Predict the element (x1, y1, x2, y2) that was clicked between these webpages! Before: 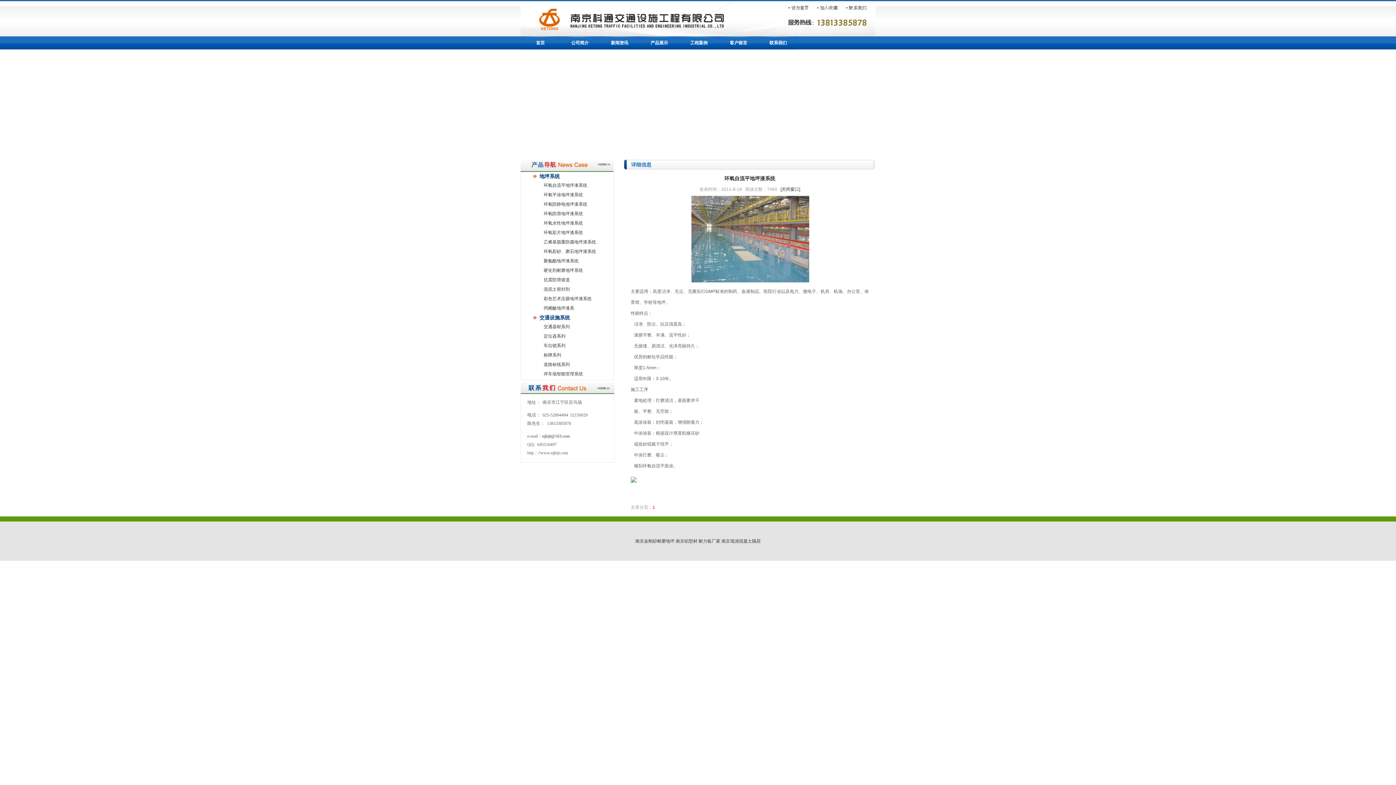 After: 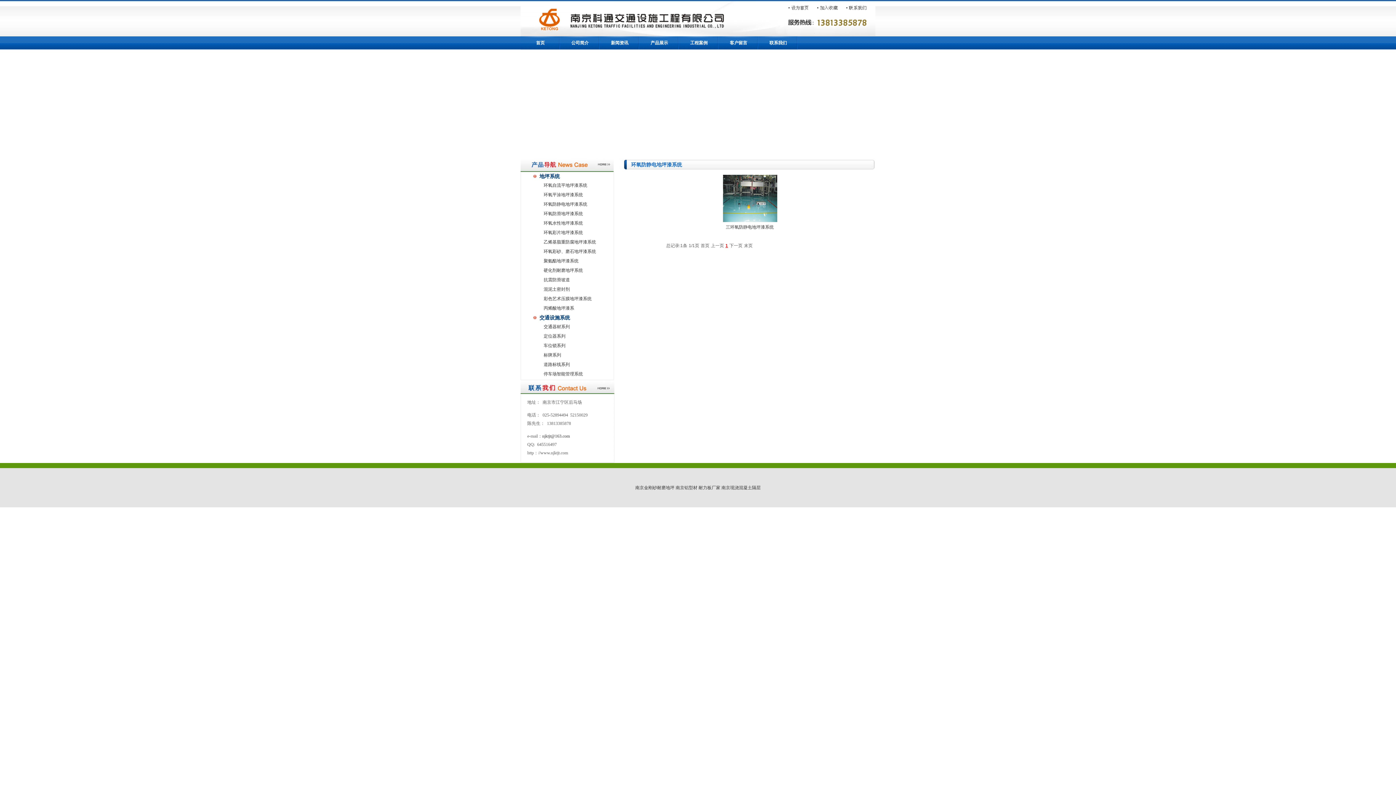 Action: label: 环氧防静电地坪漆系统 bbox: (543, 201, 587, 206)